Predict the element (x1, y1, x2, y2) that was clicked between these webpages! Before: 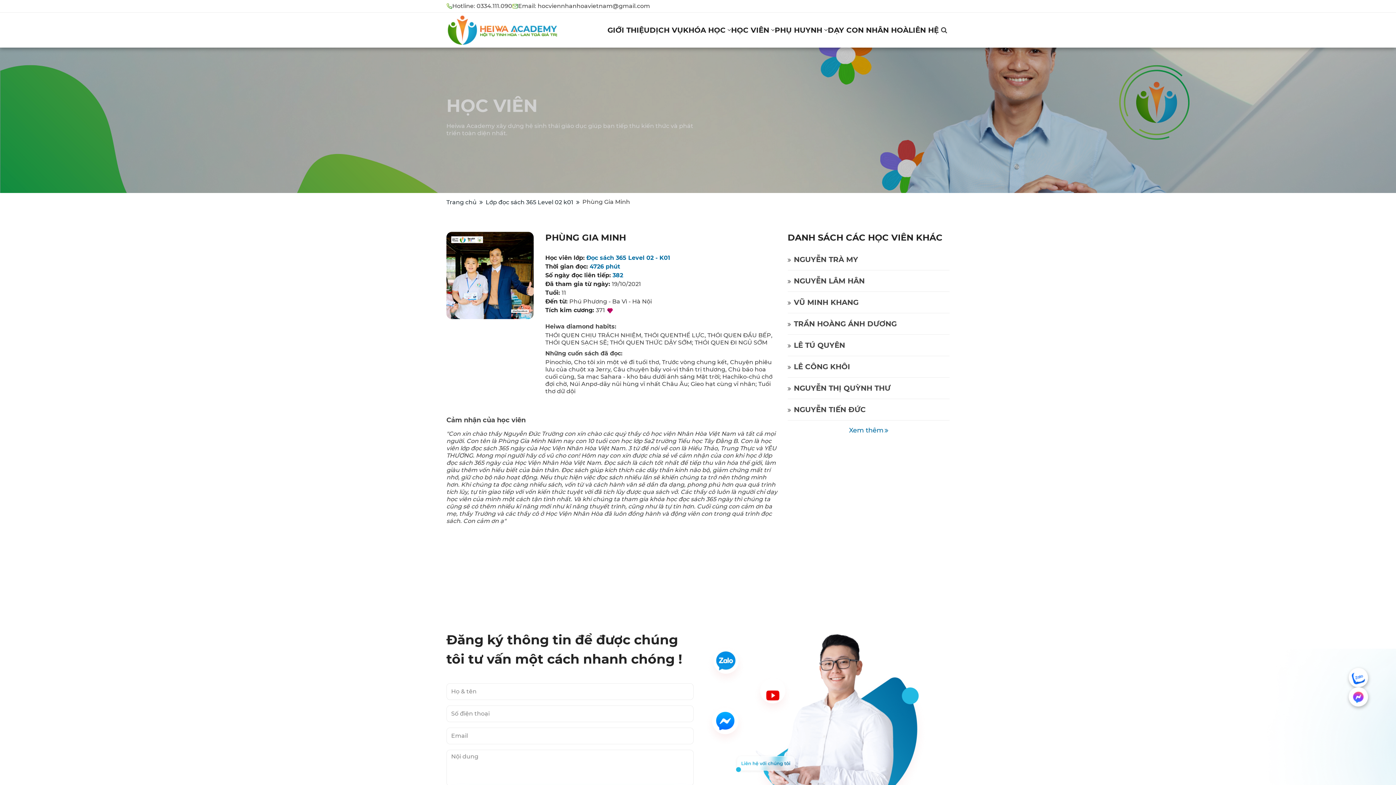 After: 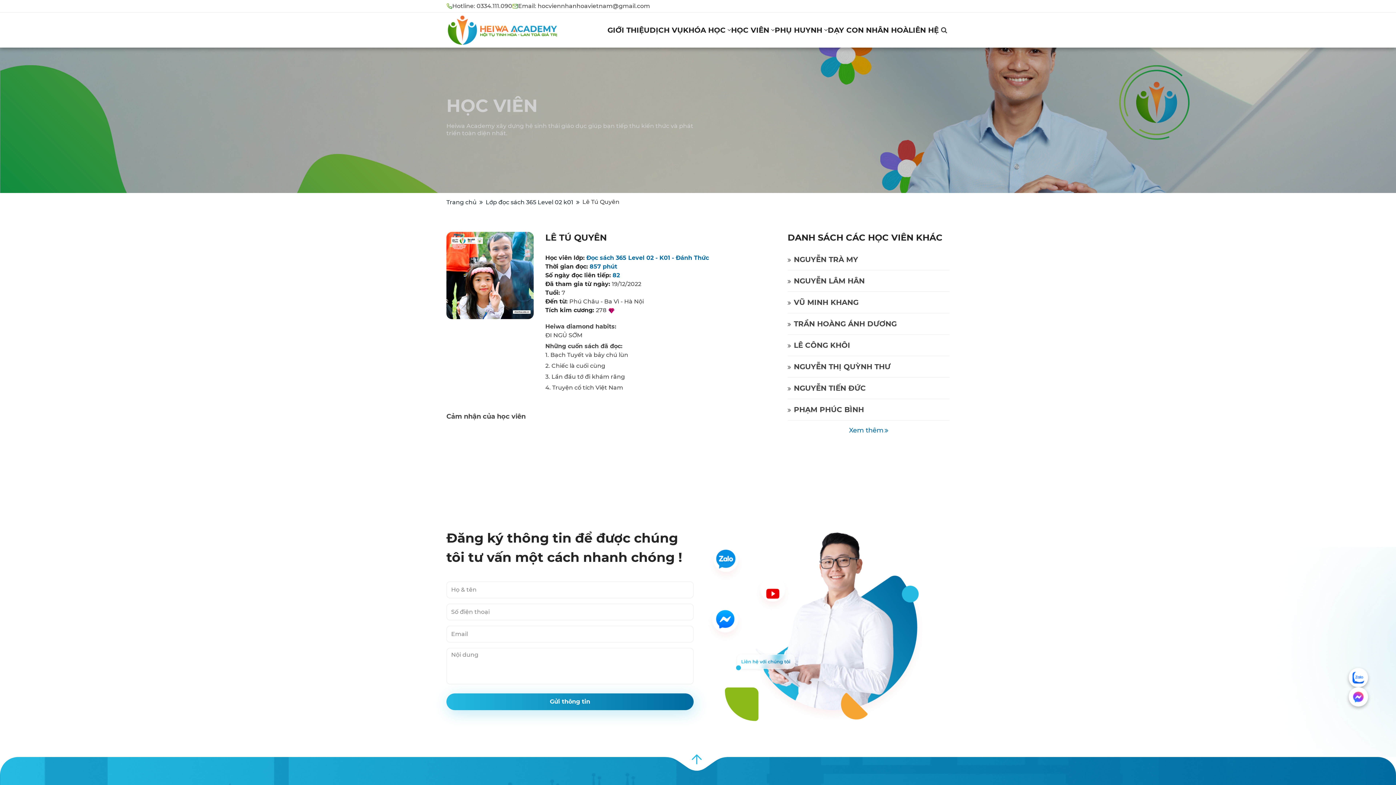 Action: label: LÊ TÚ QUYÊN bbox: (787, 334, 949, 356)